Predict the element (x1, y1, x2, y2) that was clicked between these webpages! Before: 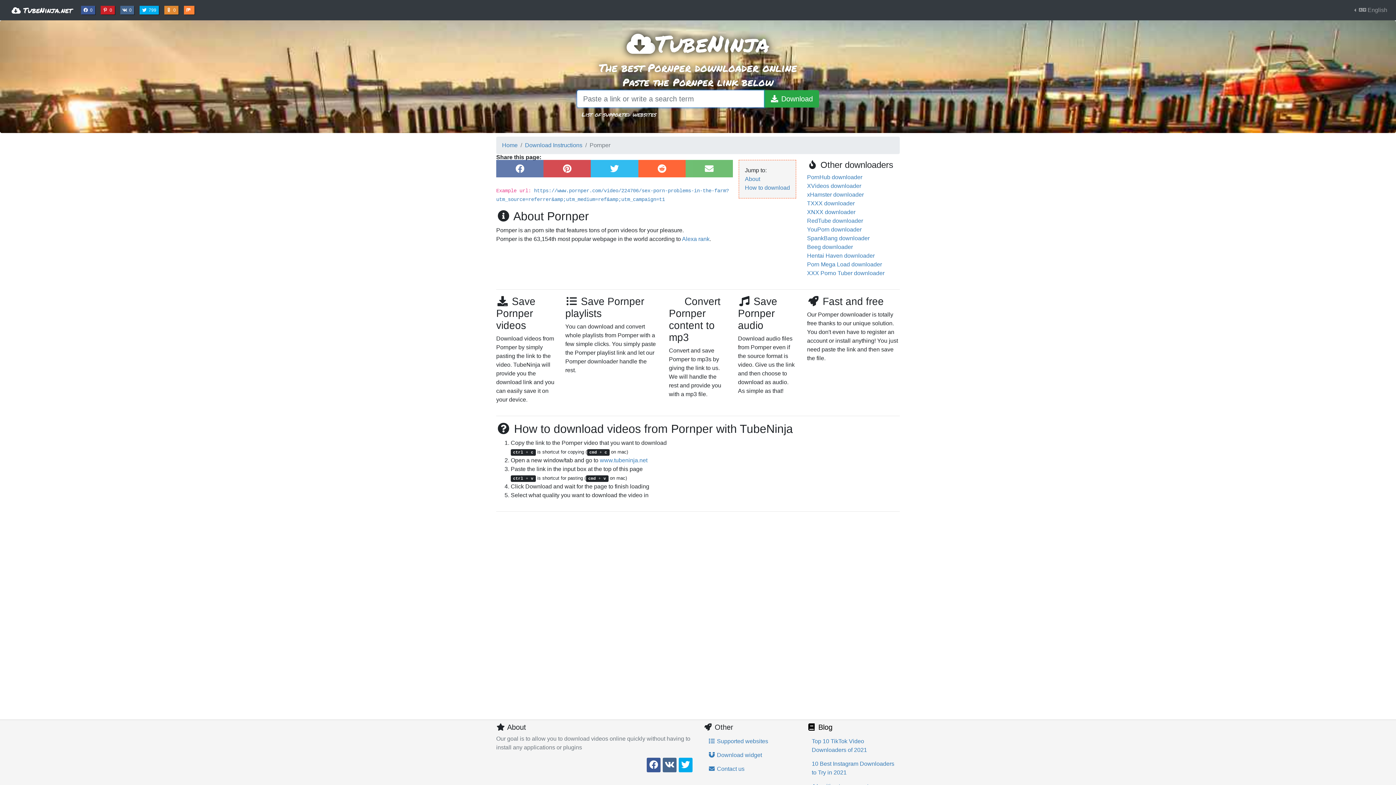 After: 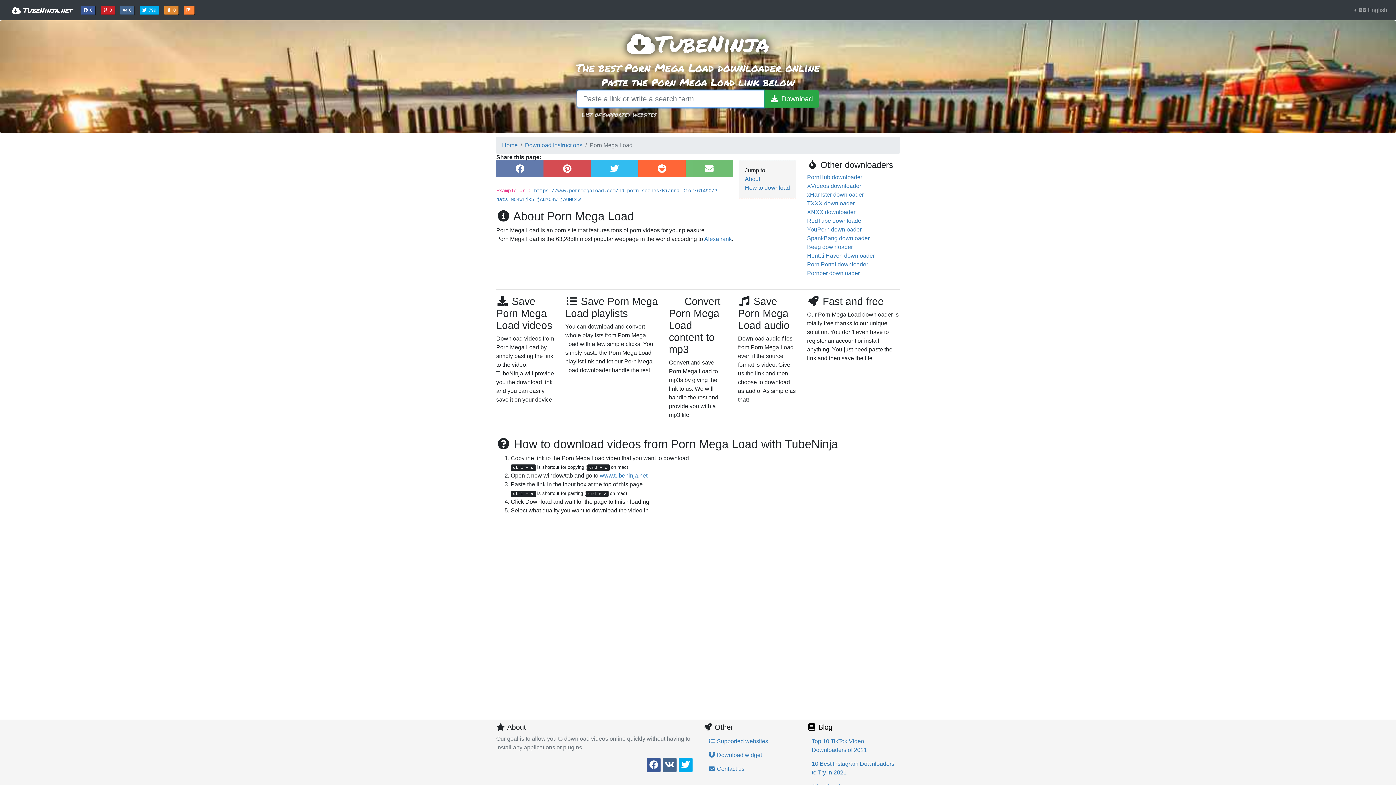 Action: label: Porn Mega Load downloader bbox: (807, 261, 882, 267)